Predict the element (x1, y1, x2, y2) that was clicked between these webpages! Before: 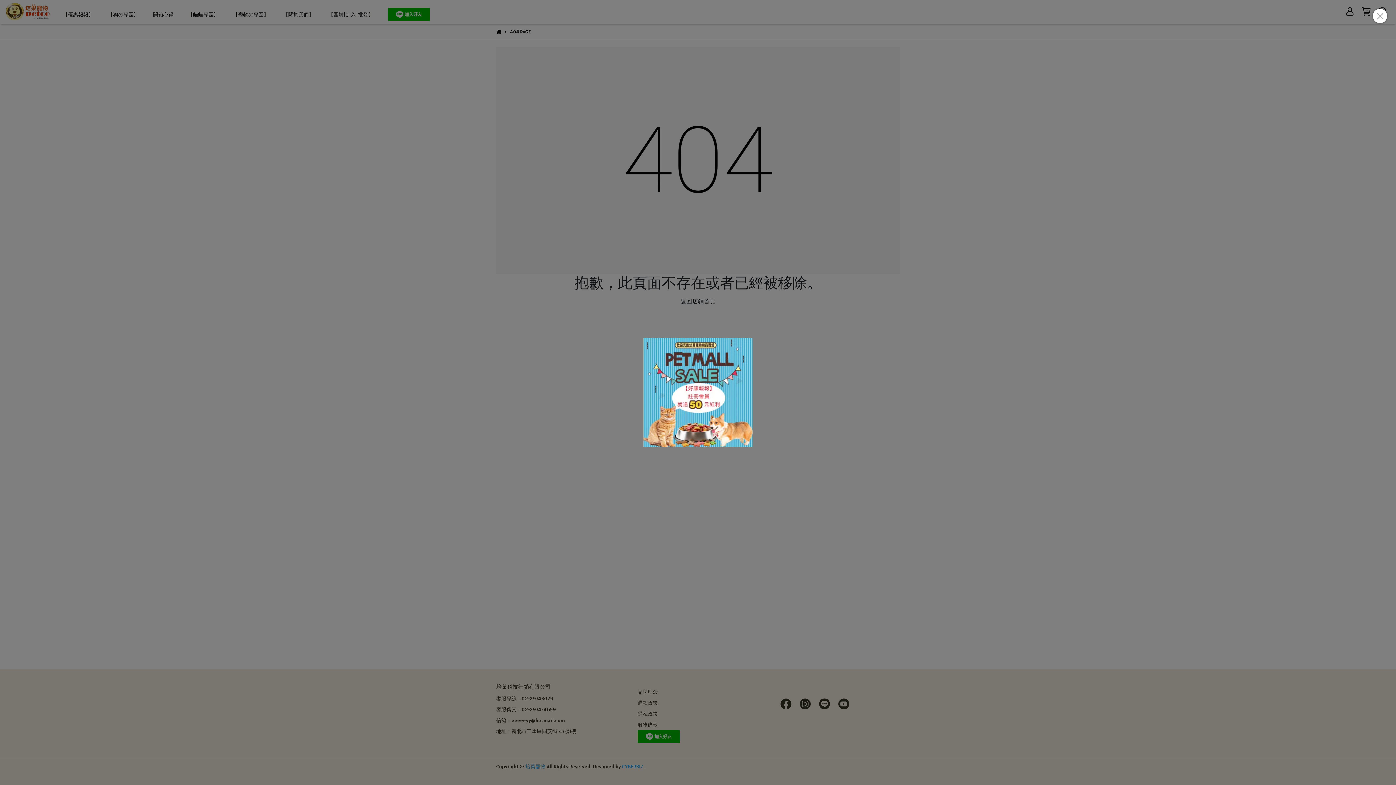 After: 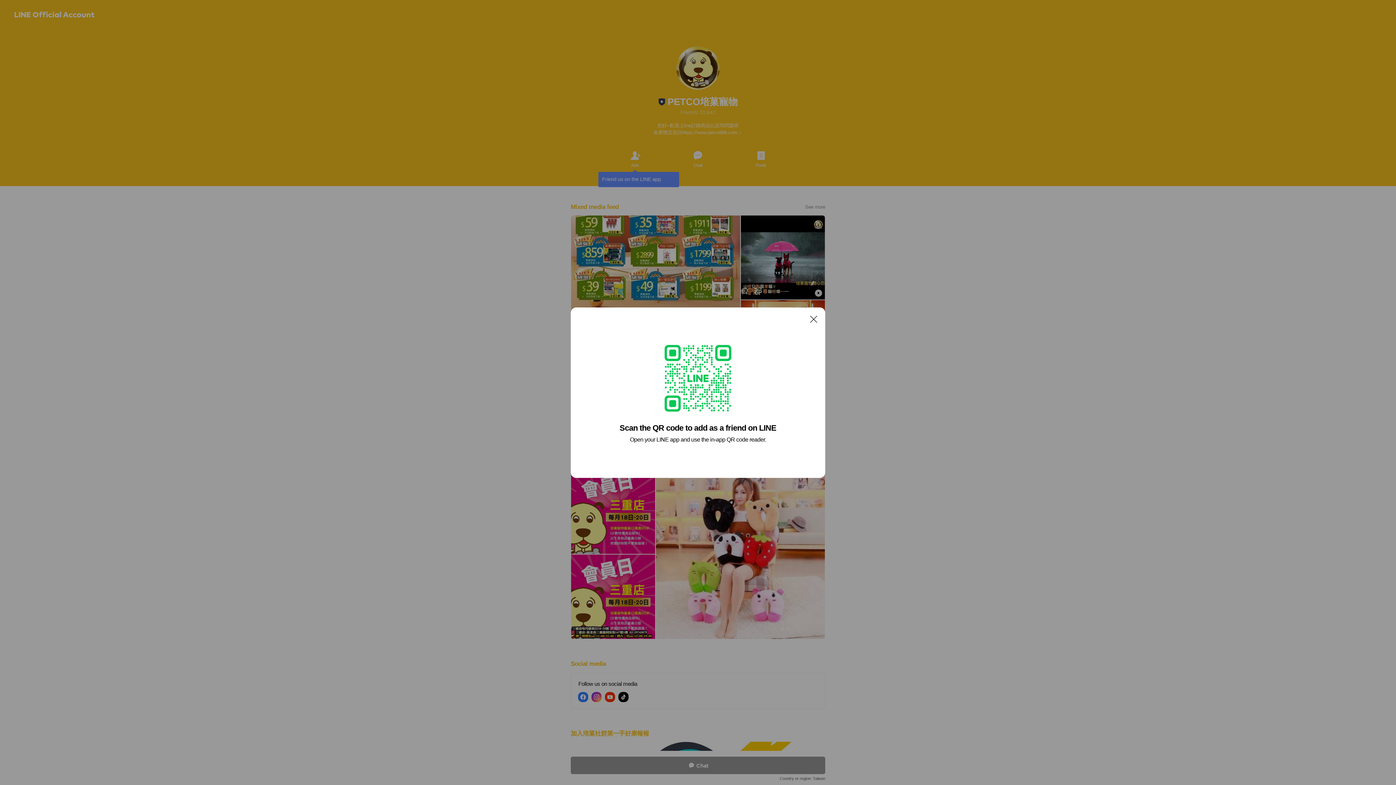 Action: bbox: (643, 338, 752, 447)